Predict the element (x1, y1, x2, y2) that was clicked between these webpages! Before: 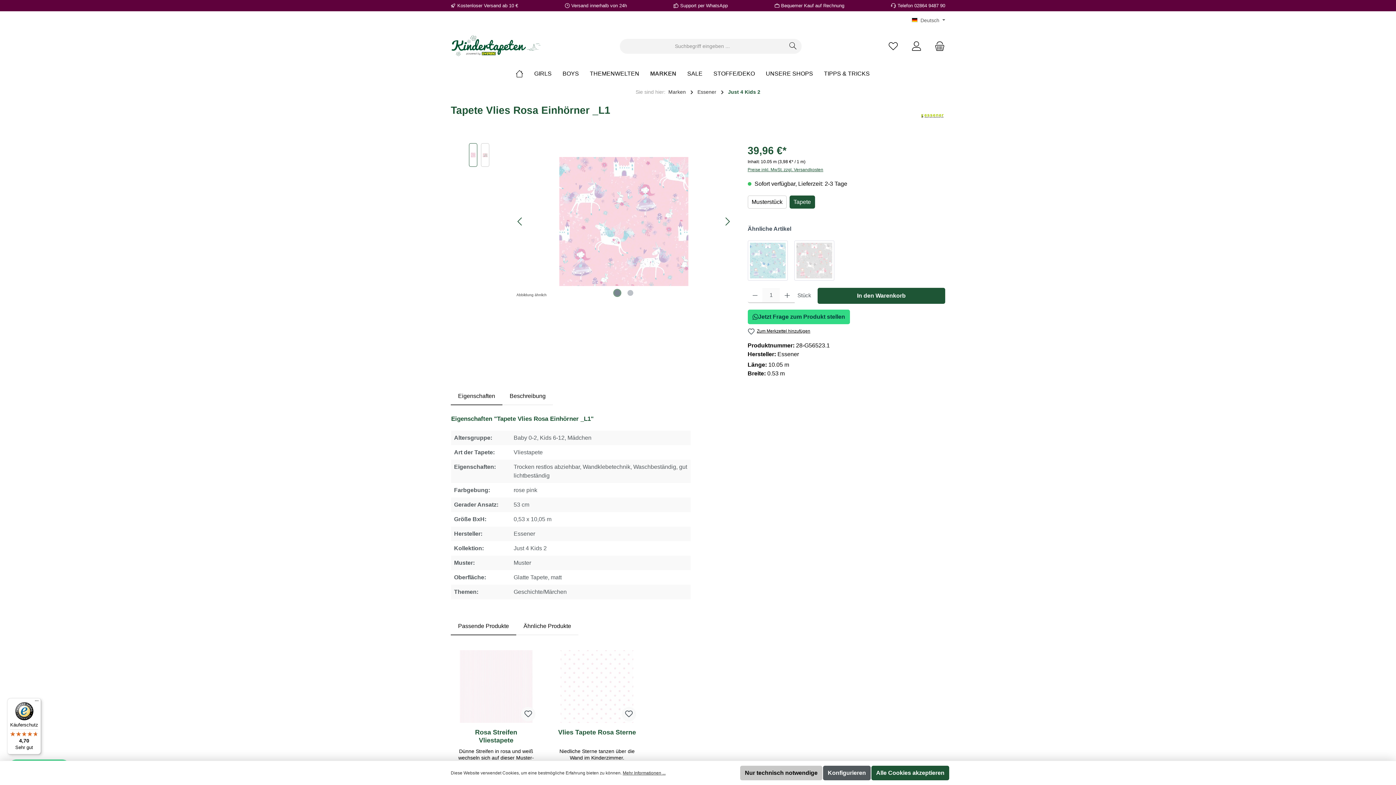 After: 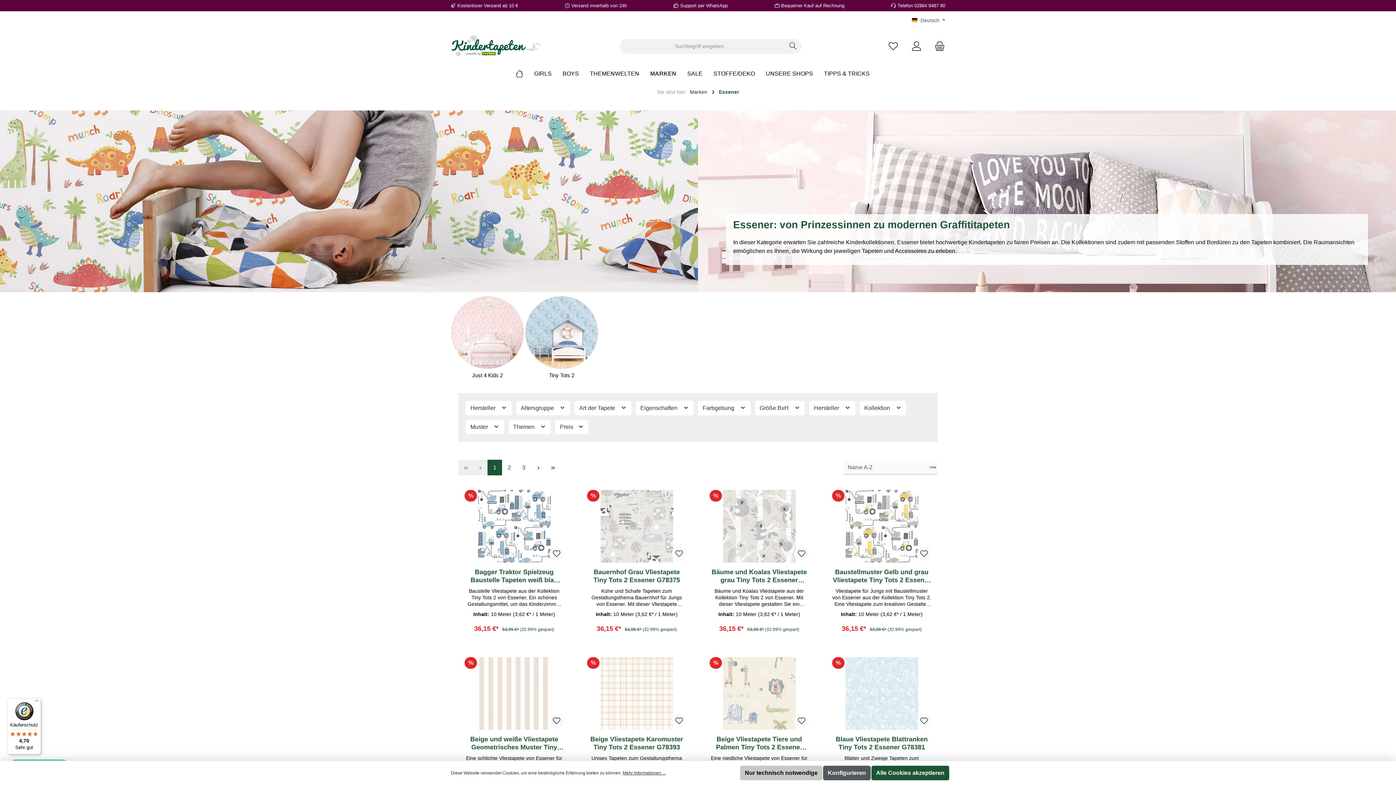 Action: bbox: (697, 88, 716, 96) label: Essener